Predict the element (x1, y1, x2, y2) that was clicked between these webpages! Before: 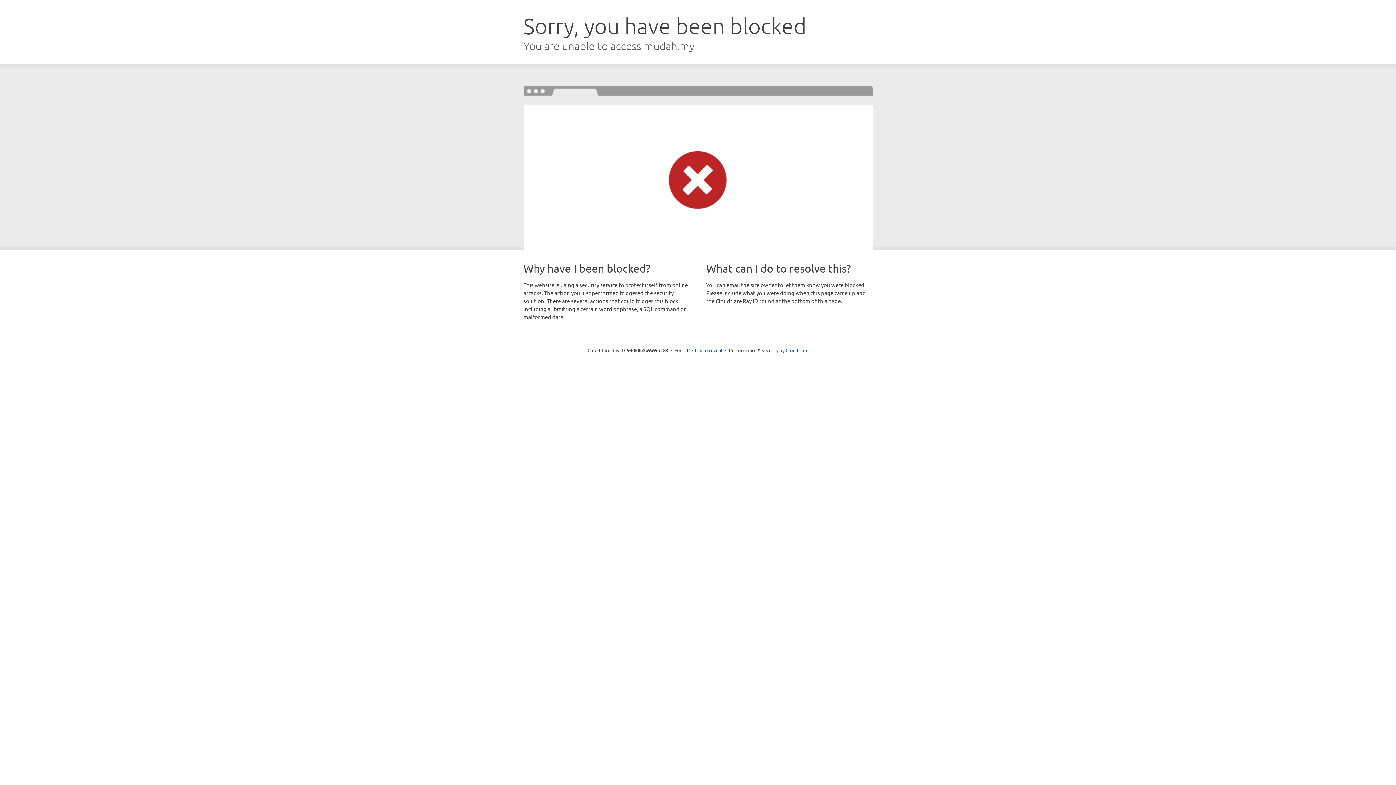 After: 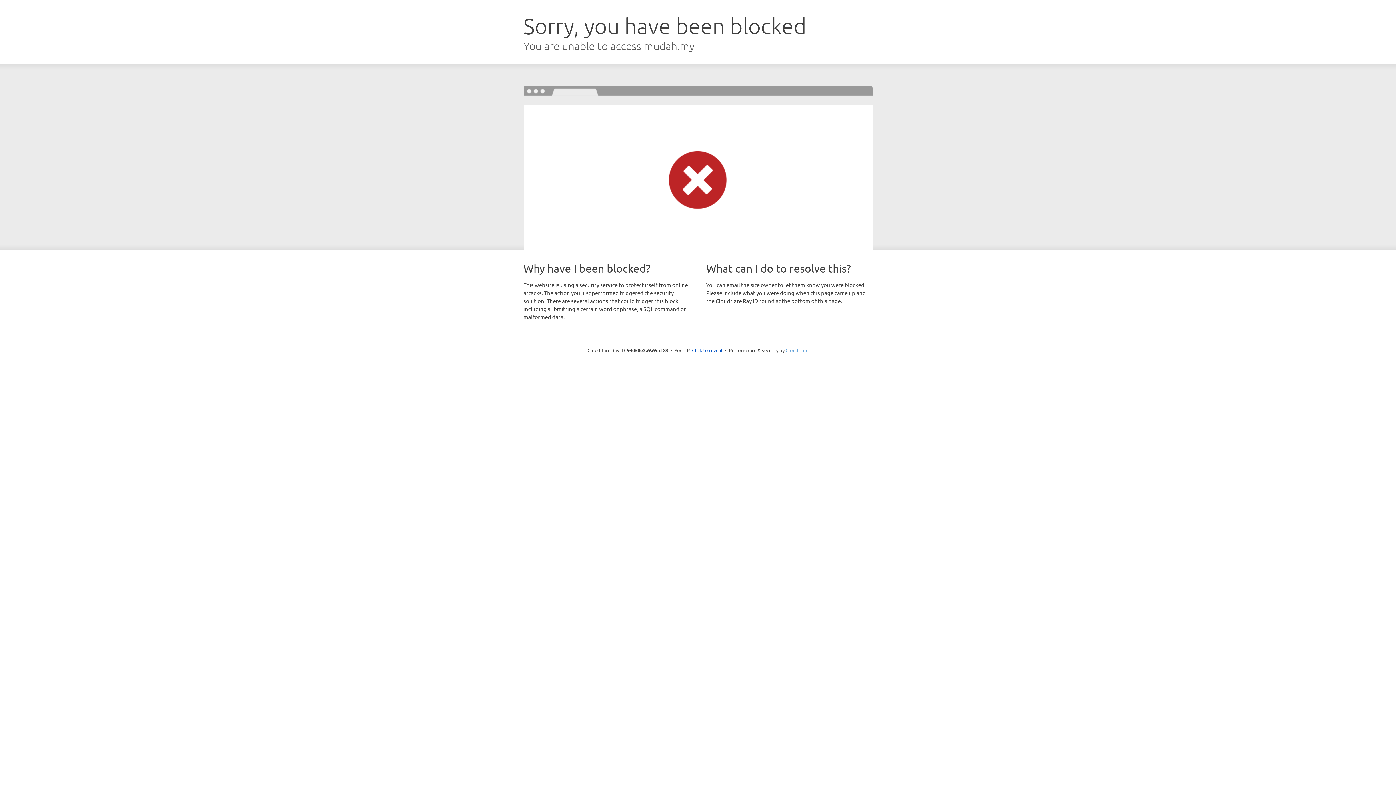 Action: bbox: (785, 347, 808, 353) label: Cloudflare